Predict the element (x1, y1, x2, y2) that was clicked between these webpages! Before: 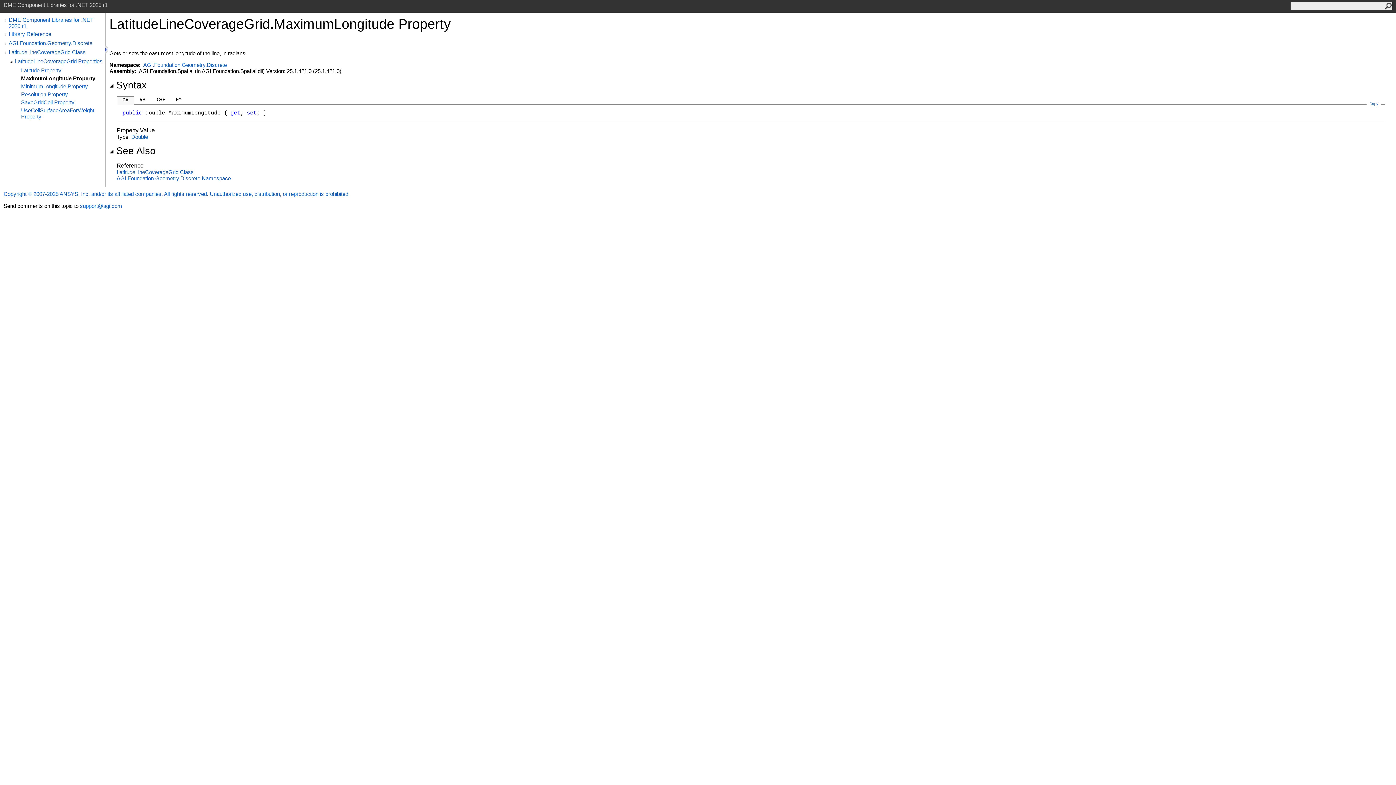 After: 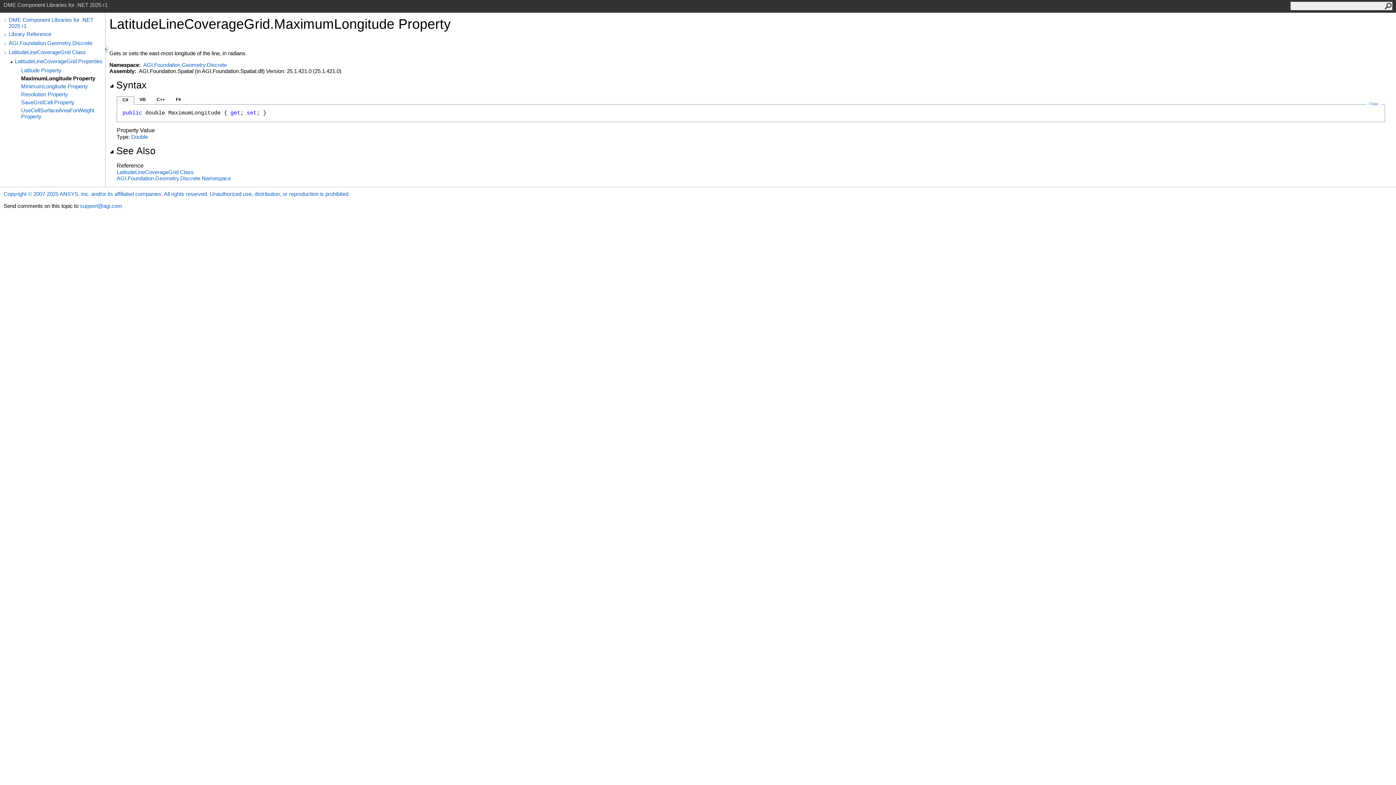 Action: bbox: (21, 75, 105, 81) label: MaximumLongitude Property